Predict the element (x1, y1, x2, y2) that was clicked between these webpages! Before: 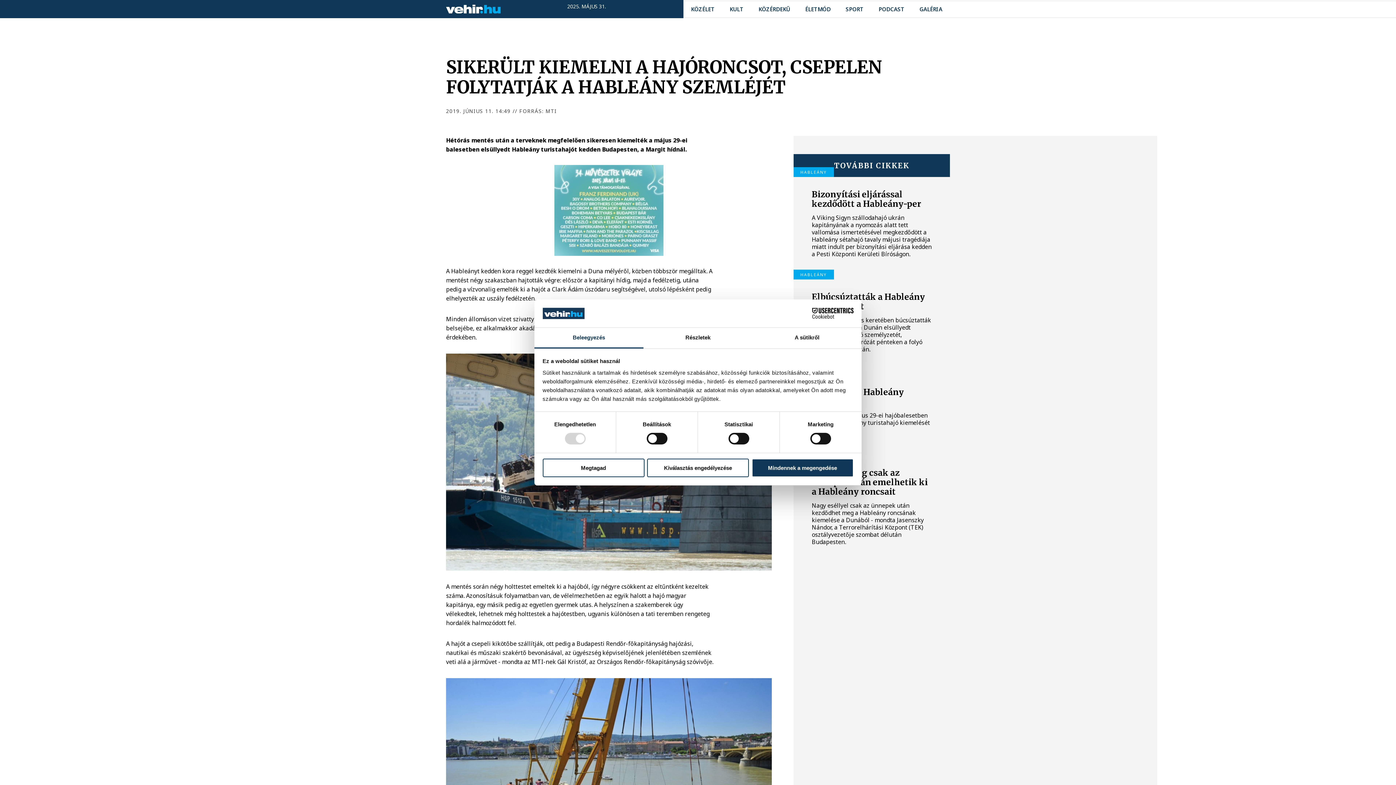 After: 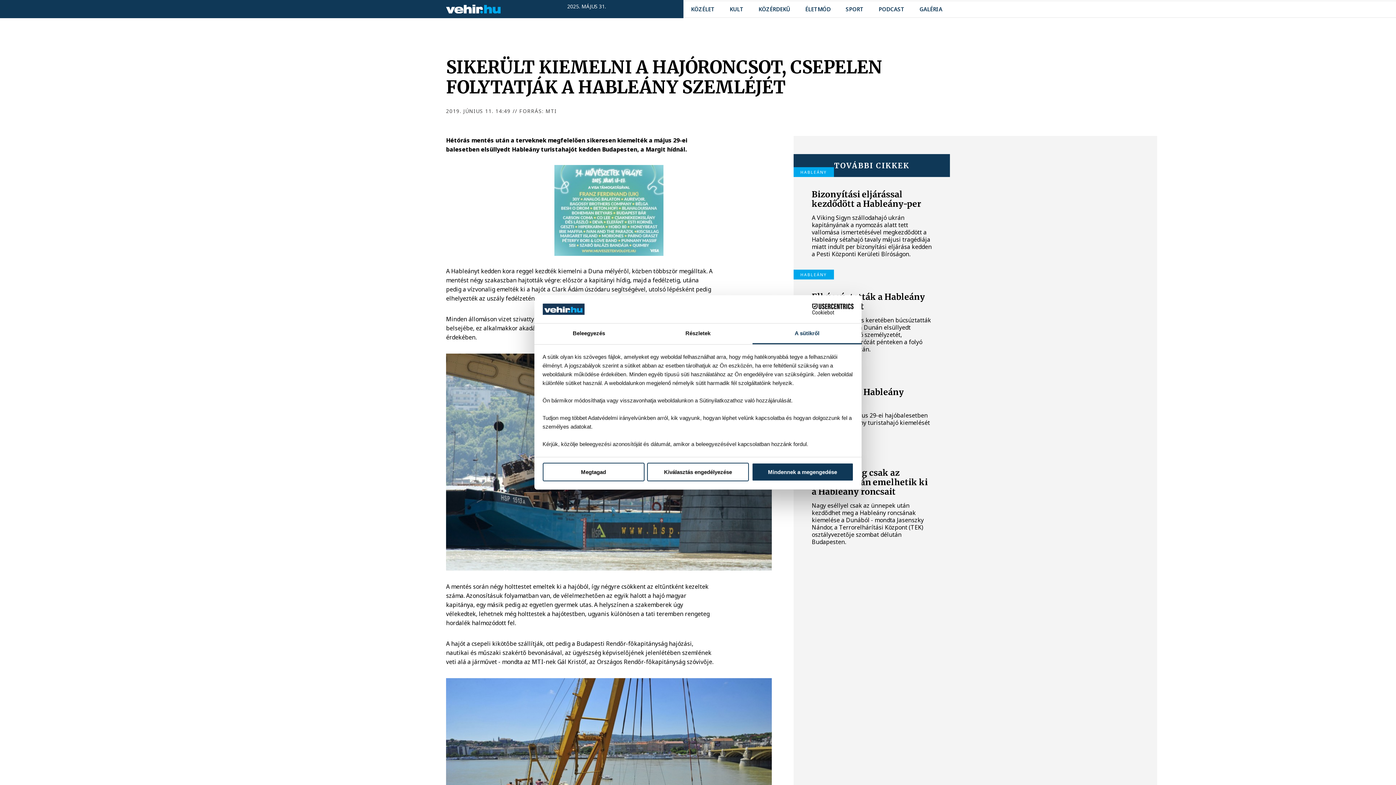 Action: label: A sütikről bbox: (752, 327, 861, 348)